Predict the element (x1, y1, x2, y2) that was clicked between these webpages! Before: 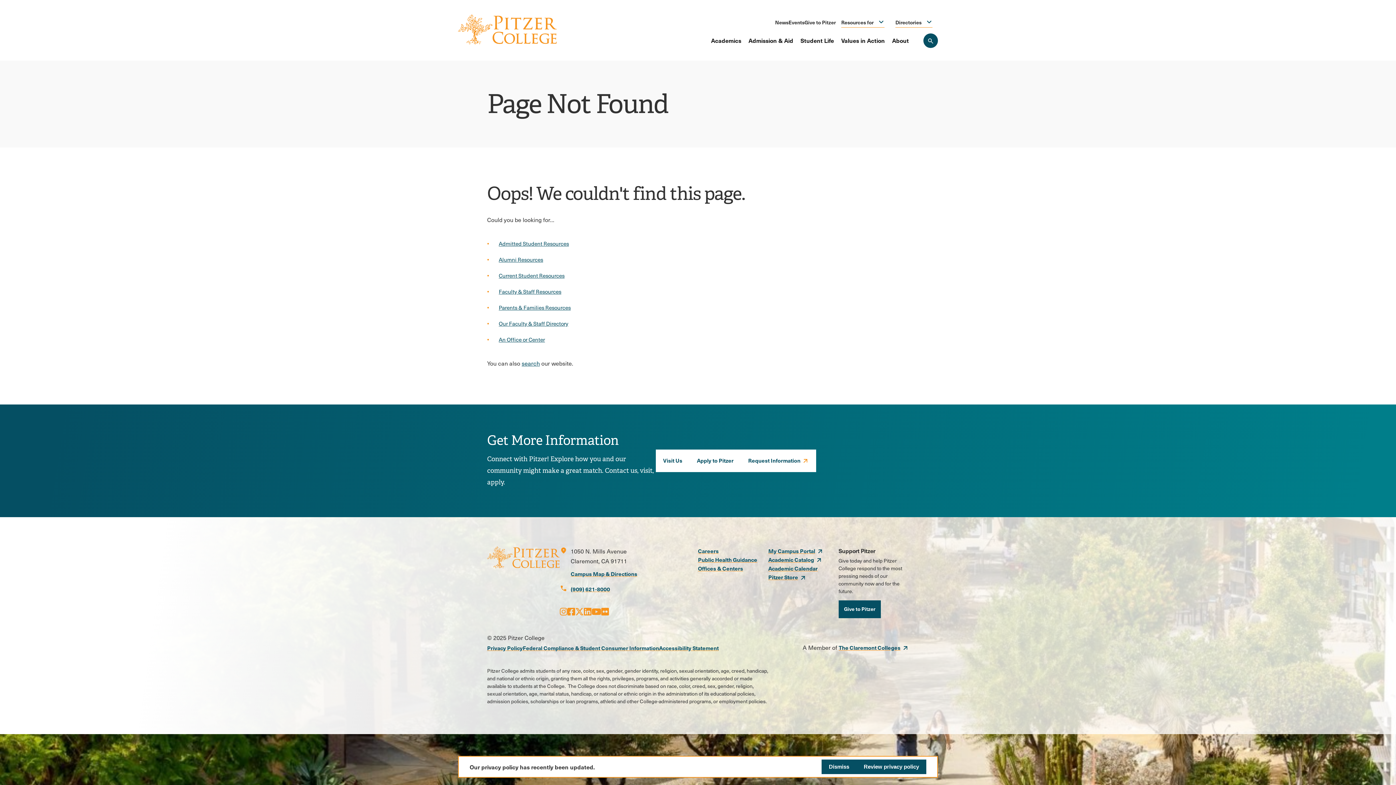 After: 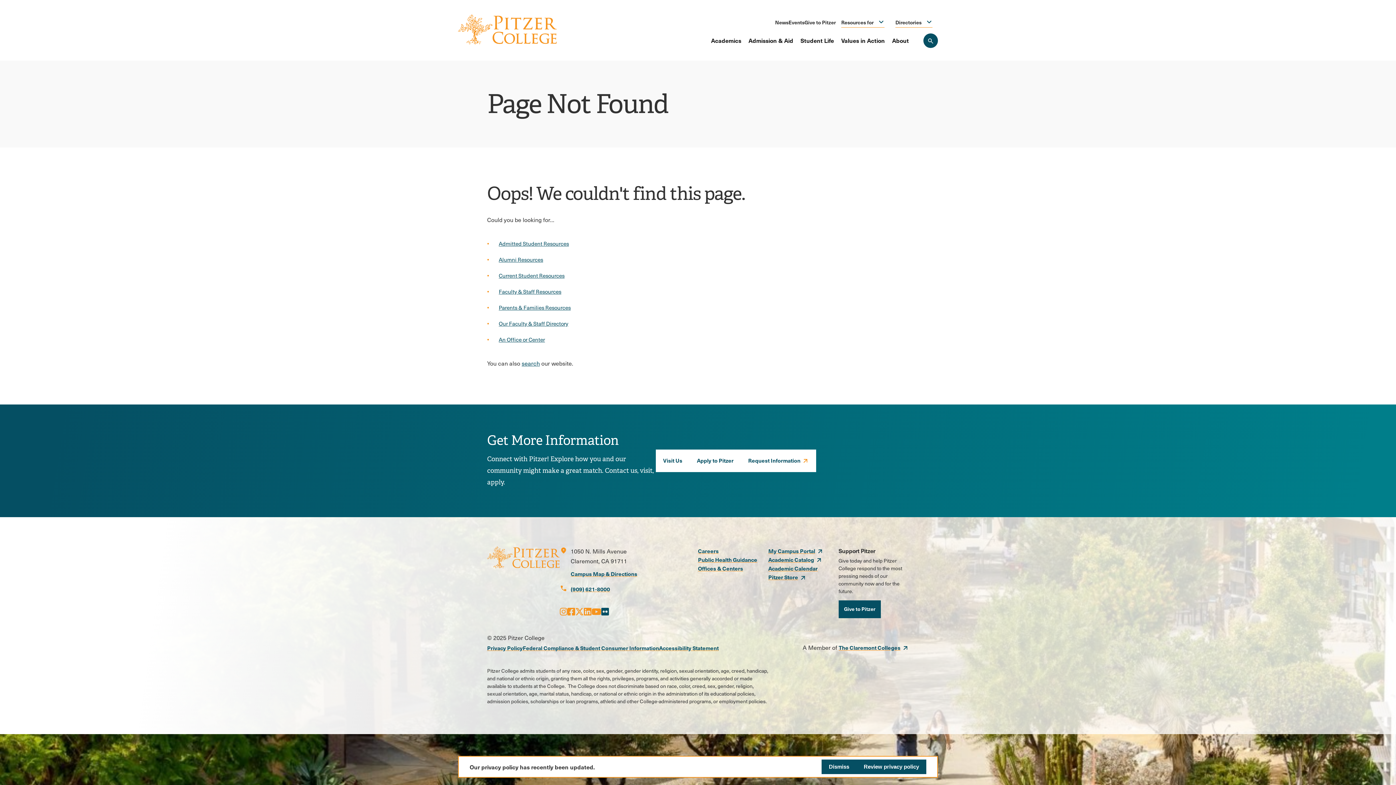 Action: label: Opens Flickr in a new window bbox: (601, 605, 609, 618)